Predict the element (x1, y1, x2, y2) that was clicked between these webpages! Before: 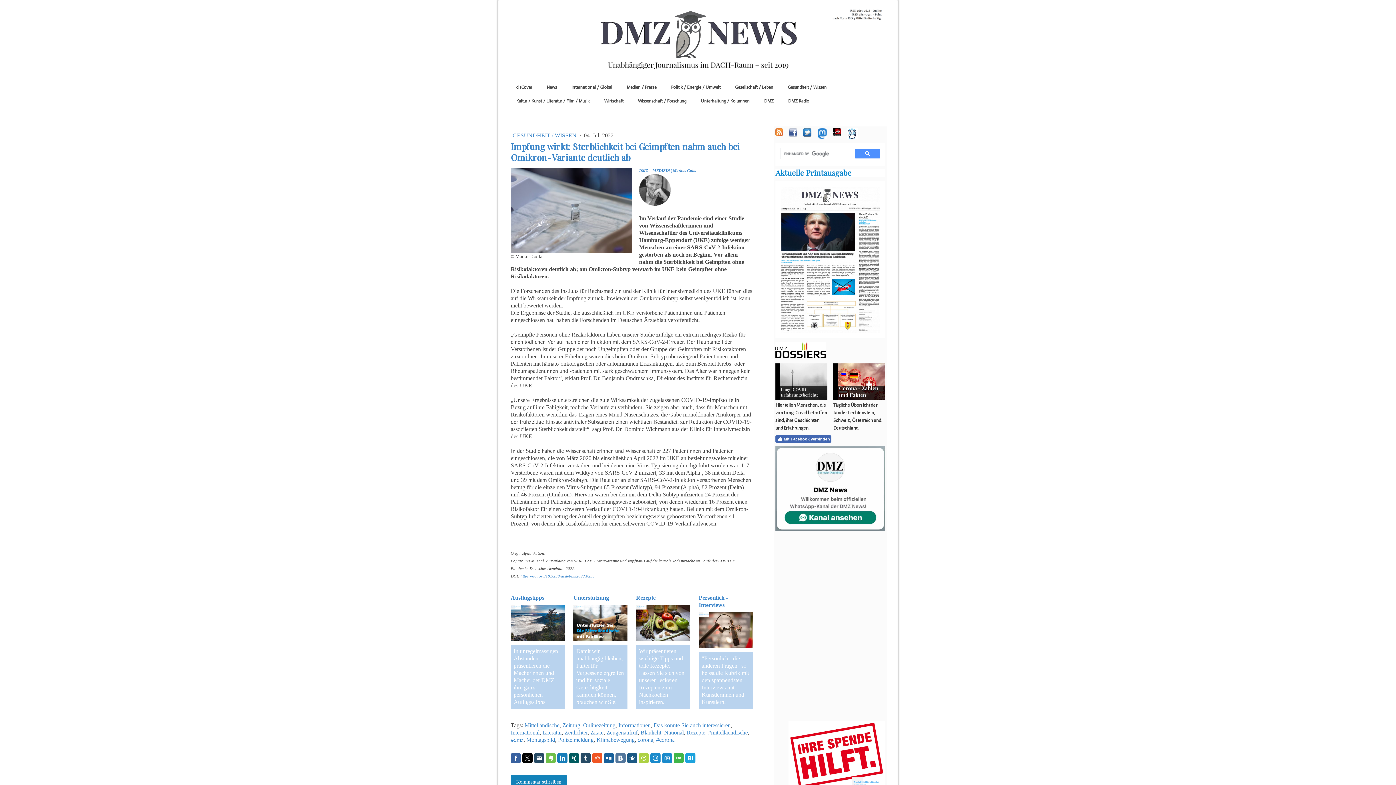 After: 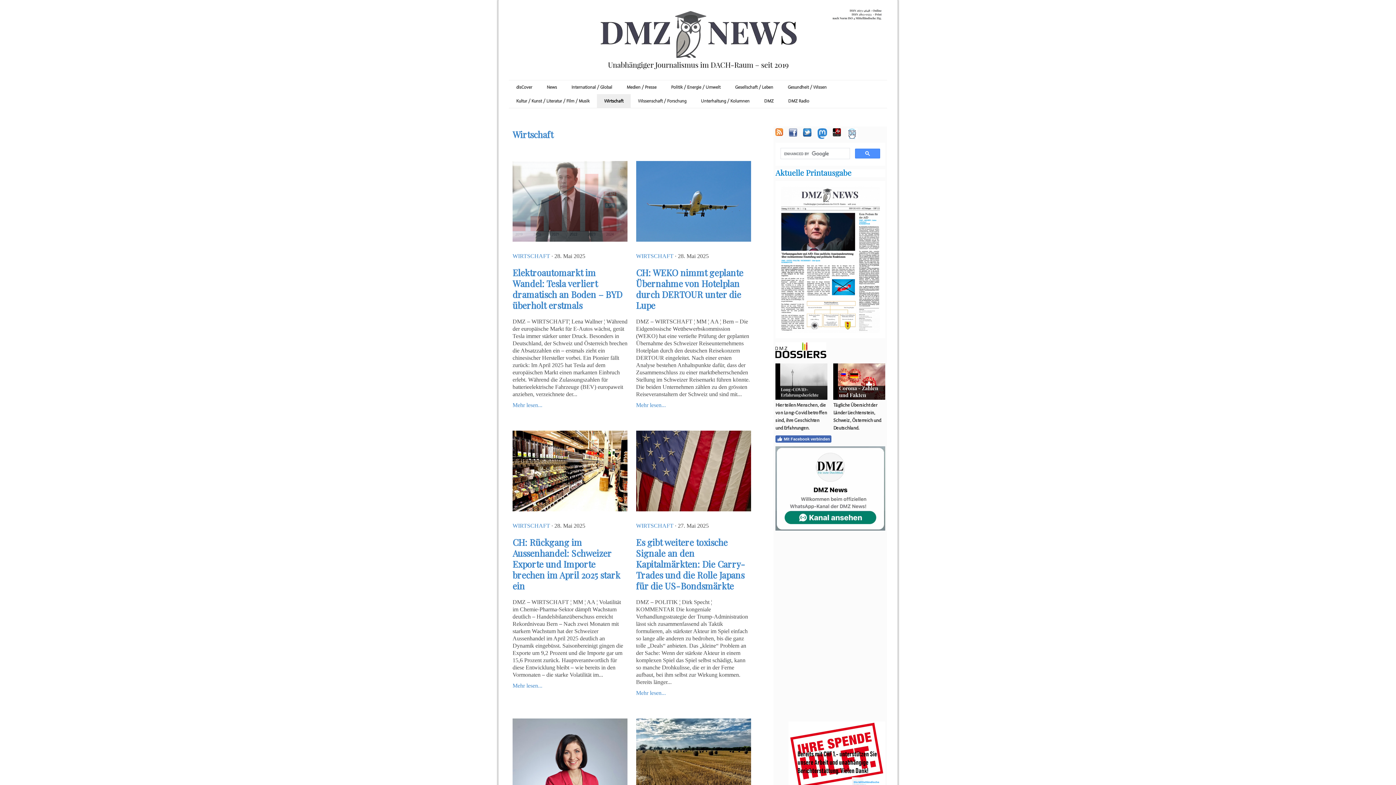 Action: label: Wirtschaft bbox: (597, 94, 630, 107)